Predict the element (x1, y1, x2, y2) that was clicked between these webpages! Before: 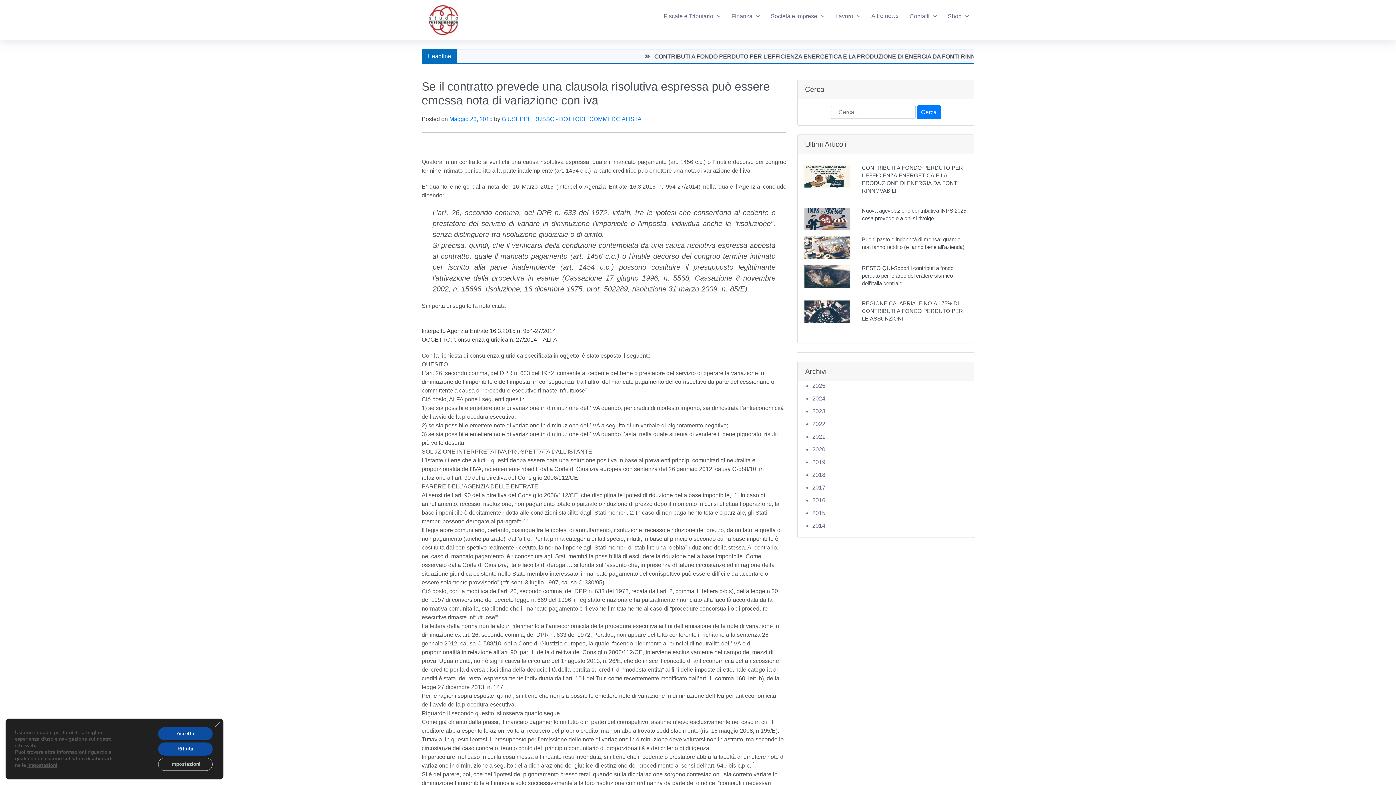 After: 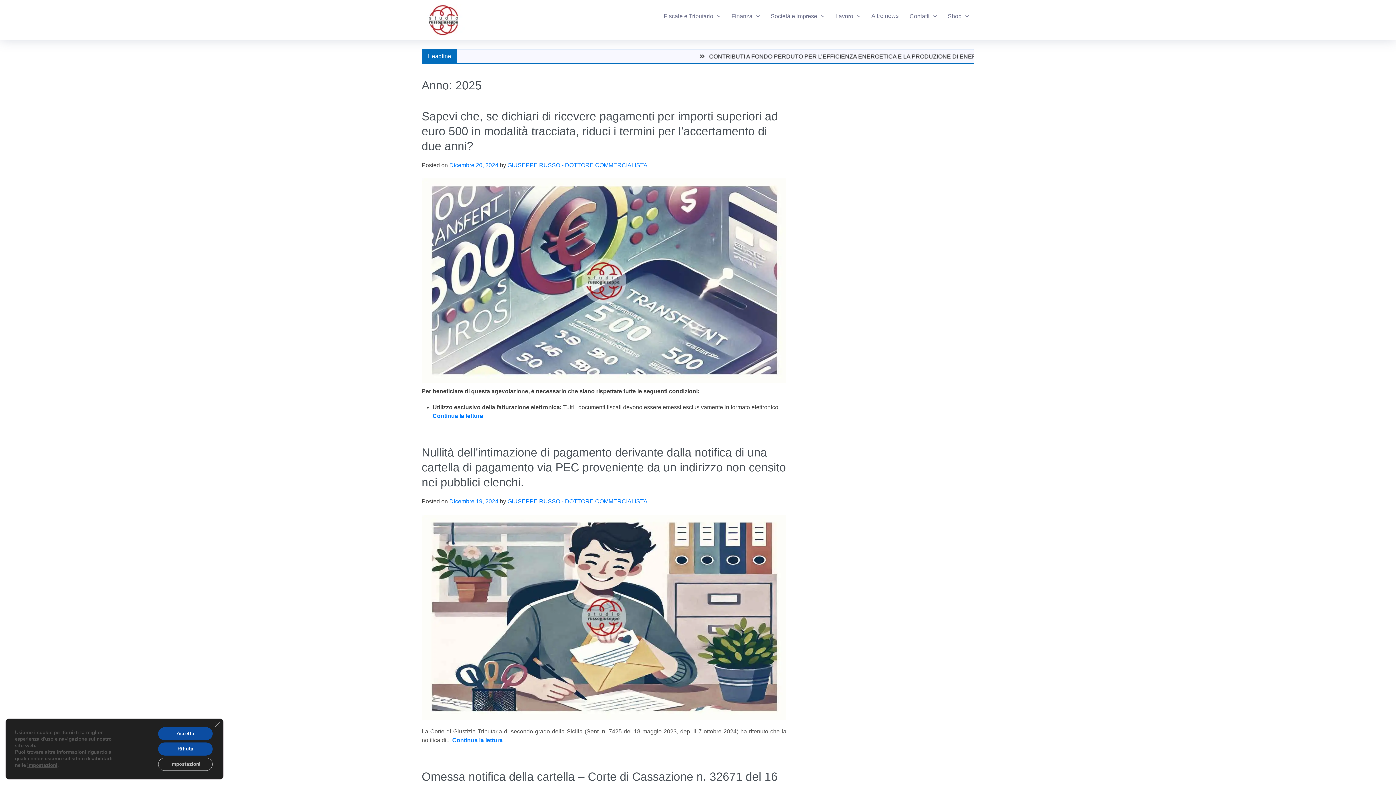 Action: label: 2024 bbox: (812, 395, 825, 401)